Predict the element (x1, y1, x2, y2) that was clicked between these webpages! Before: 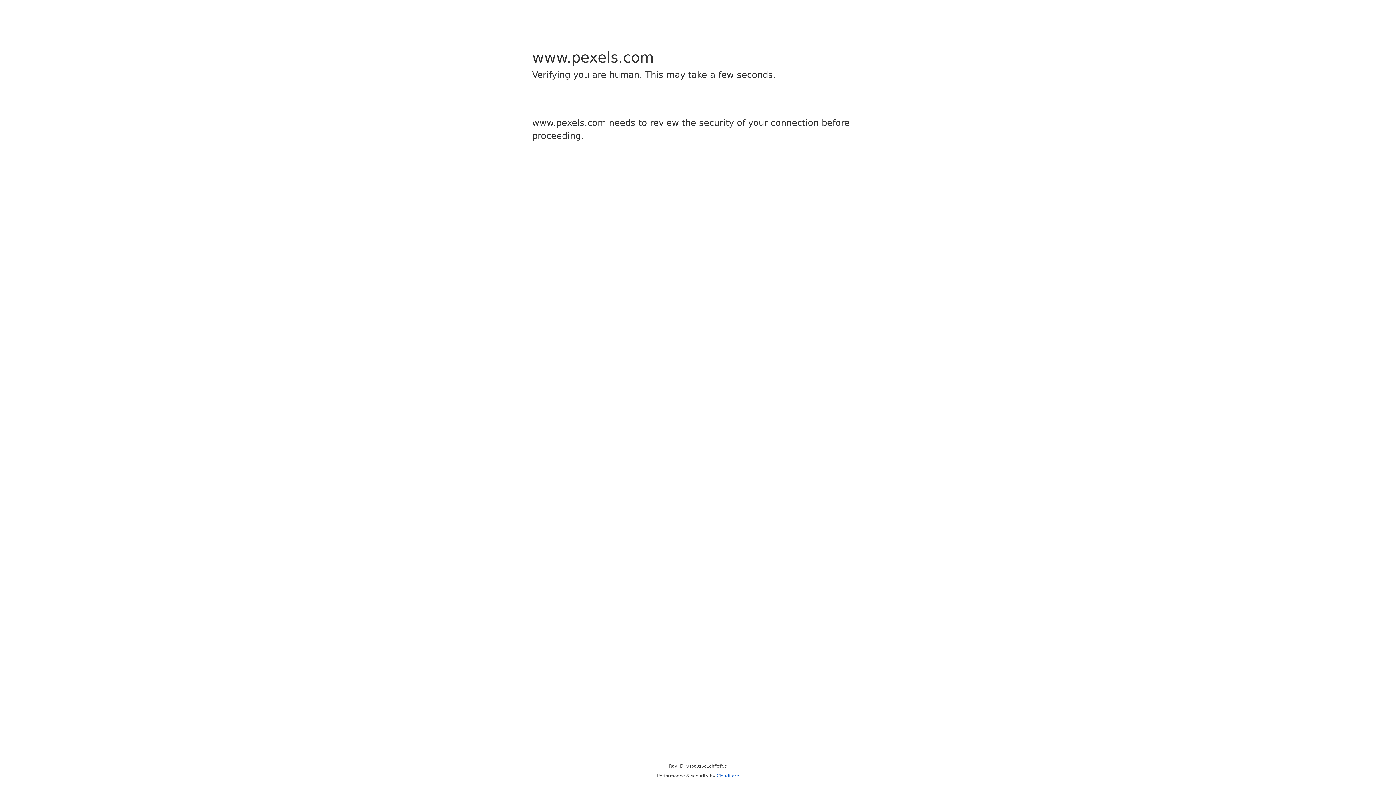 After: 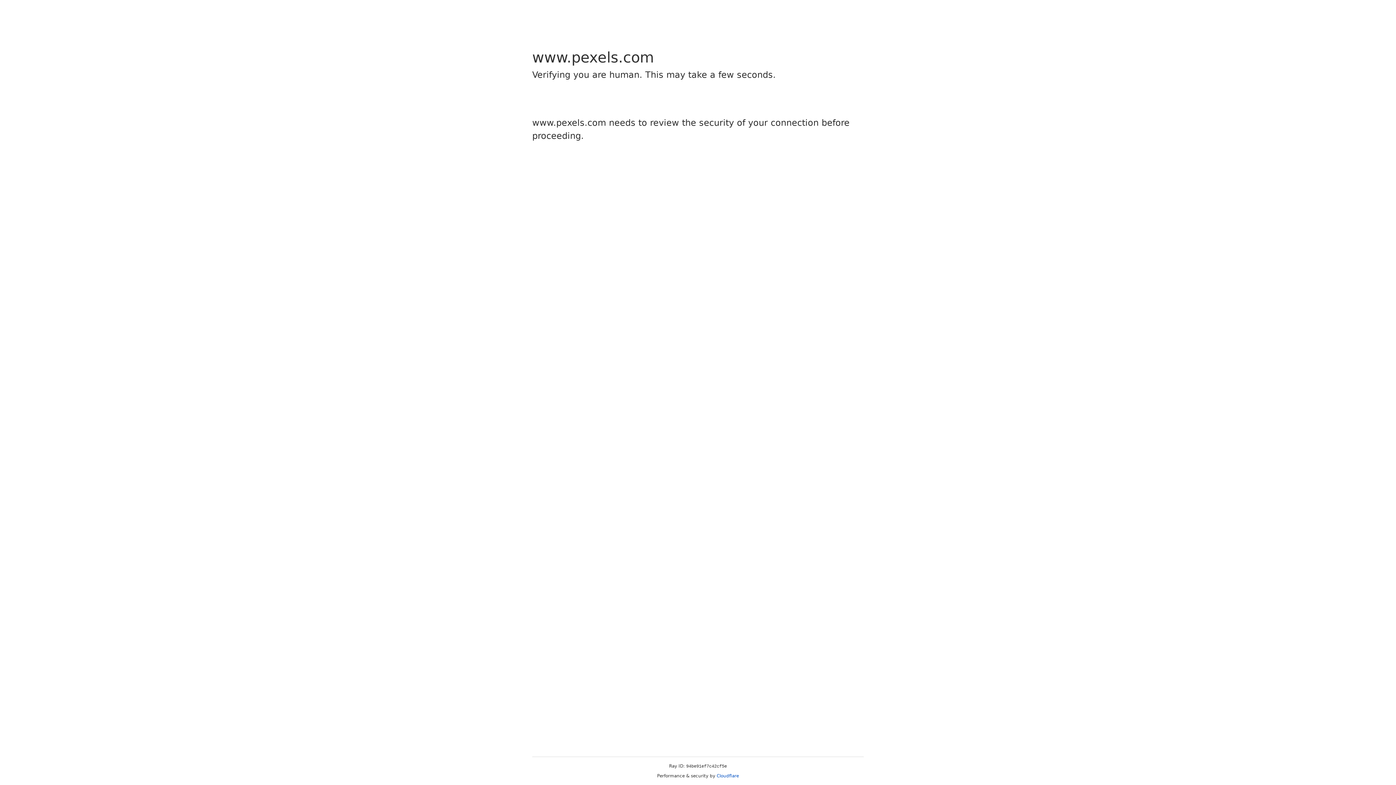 Action: label: Cloudflare bbox: (716, 773, 739, 778)